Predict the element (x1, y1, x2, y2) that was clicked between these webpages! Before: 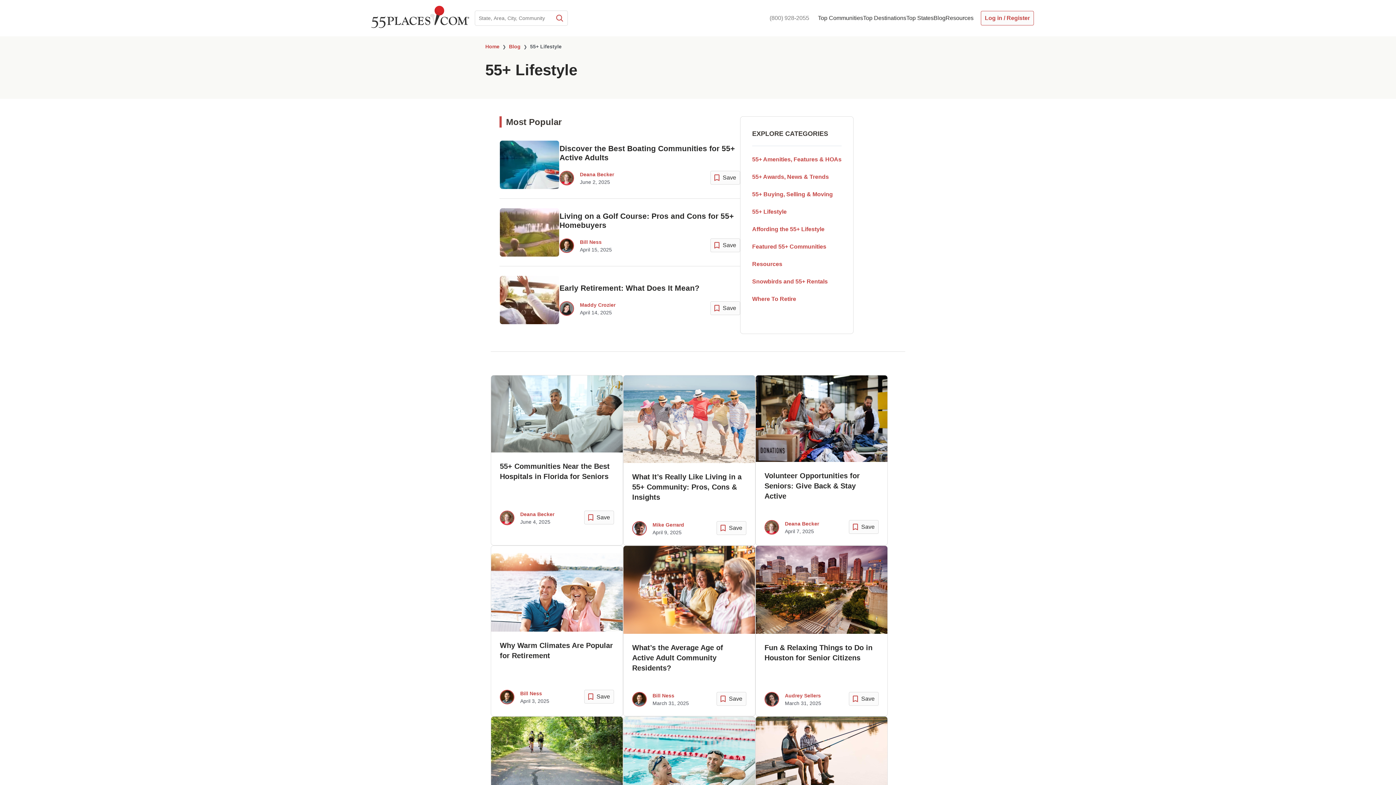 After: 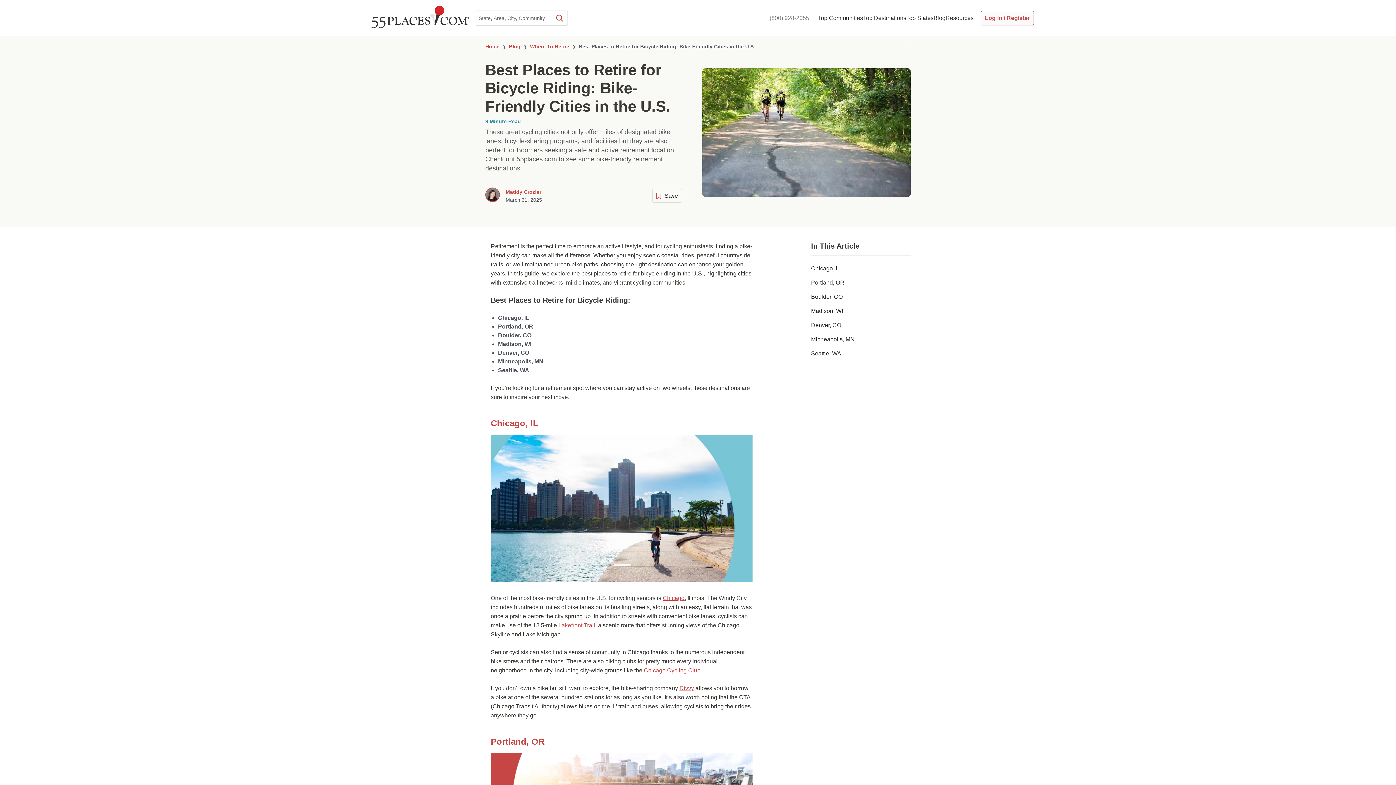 Action: bbox: (491, 757, 622, 763)